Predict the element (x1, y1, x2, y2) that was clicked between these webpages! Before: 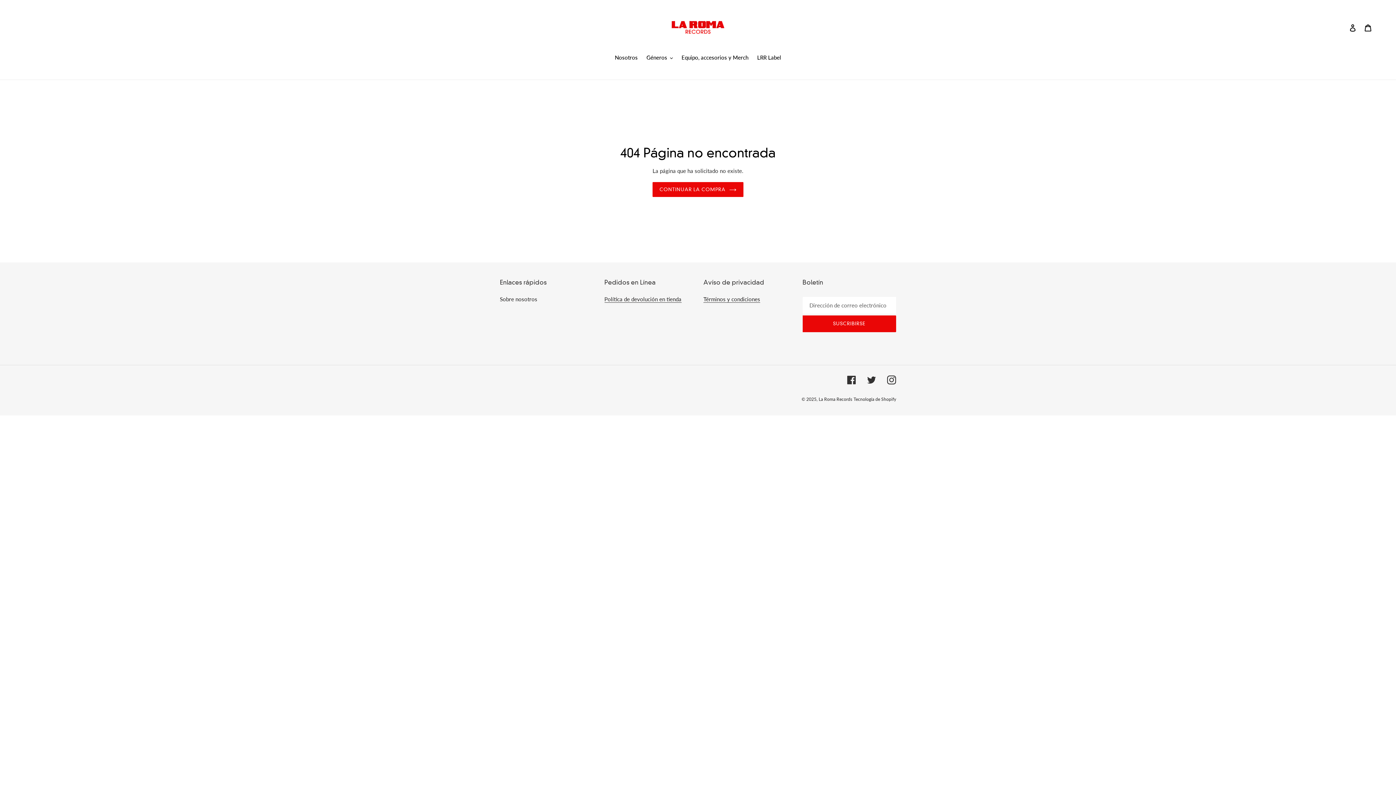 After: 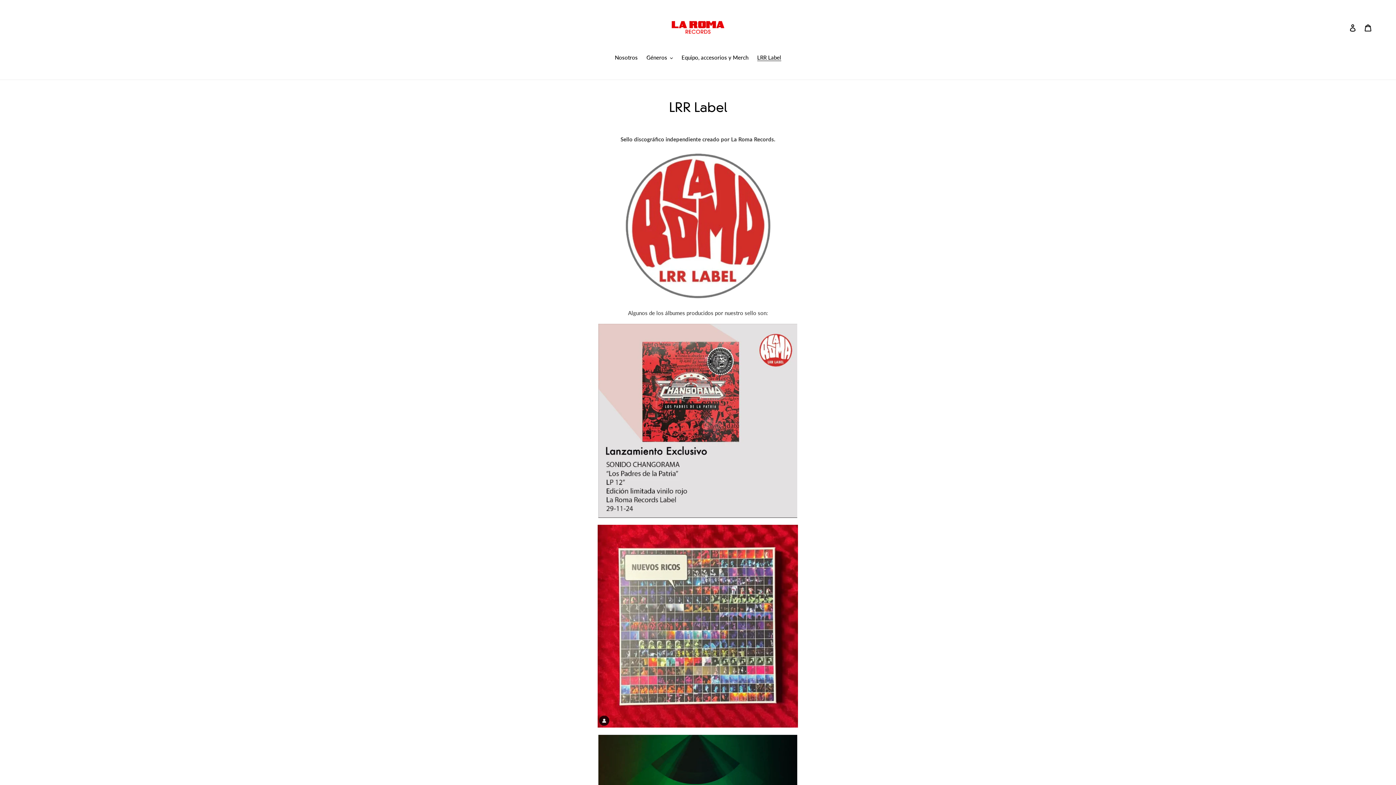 Action: label: LRR Label bbox: (753, 53, 785, 62)